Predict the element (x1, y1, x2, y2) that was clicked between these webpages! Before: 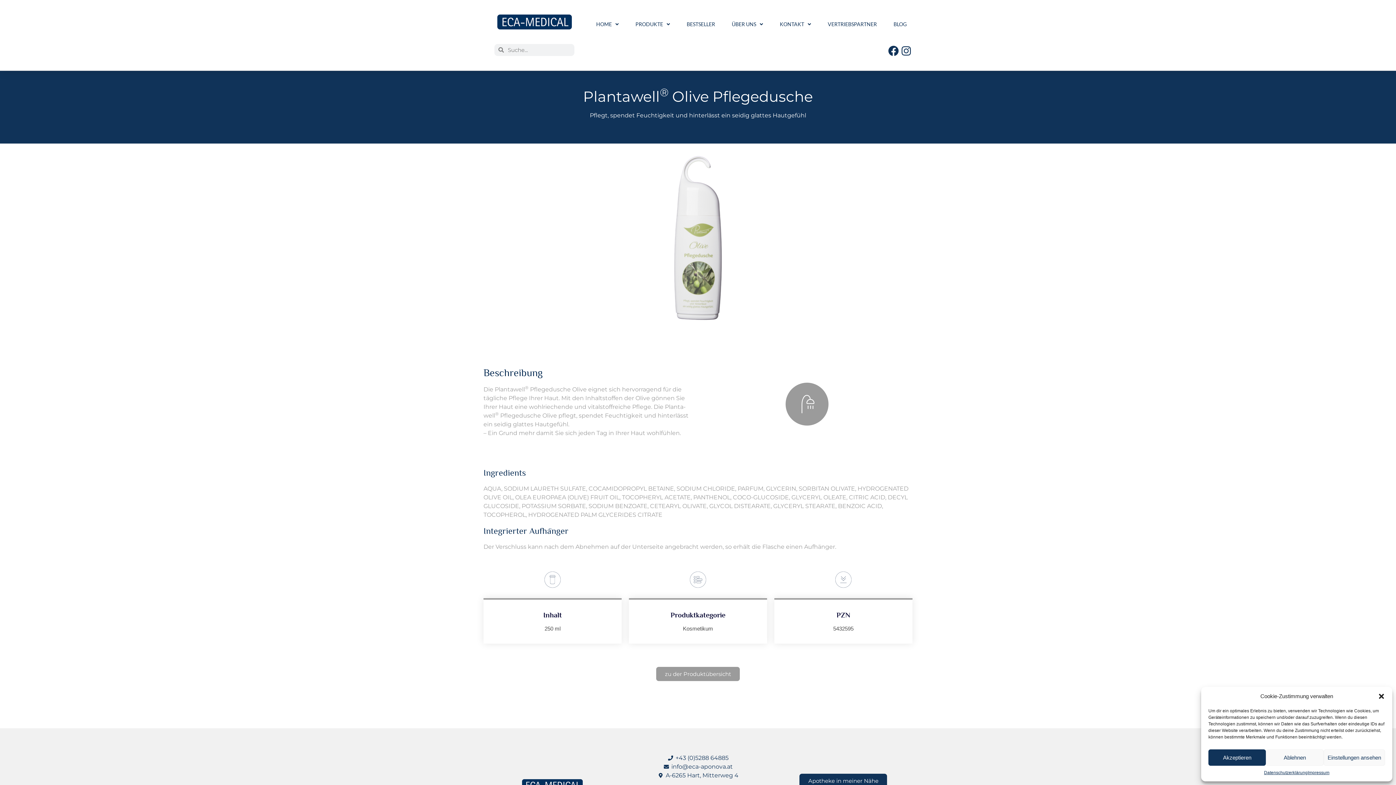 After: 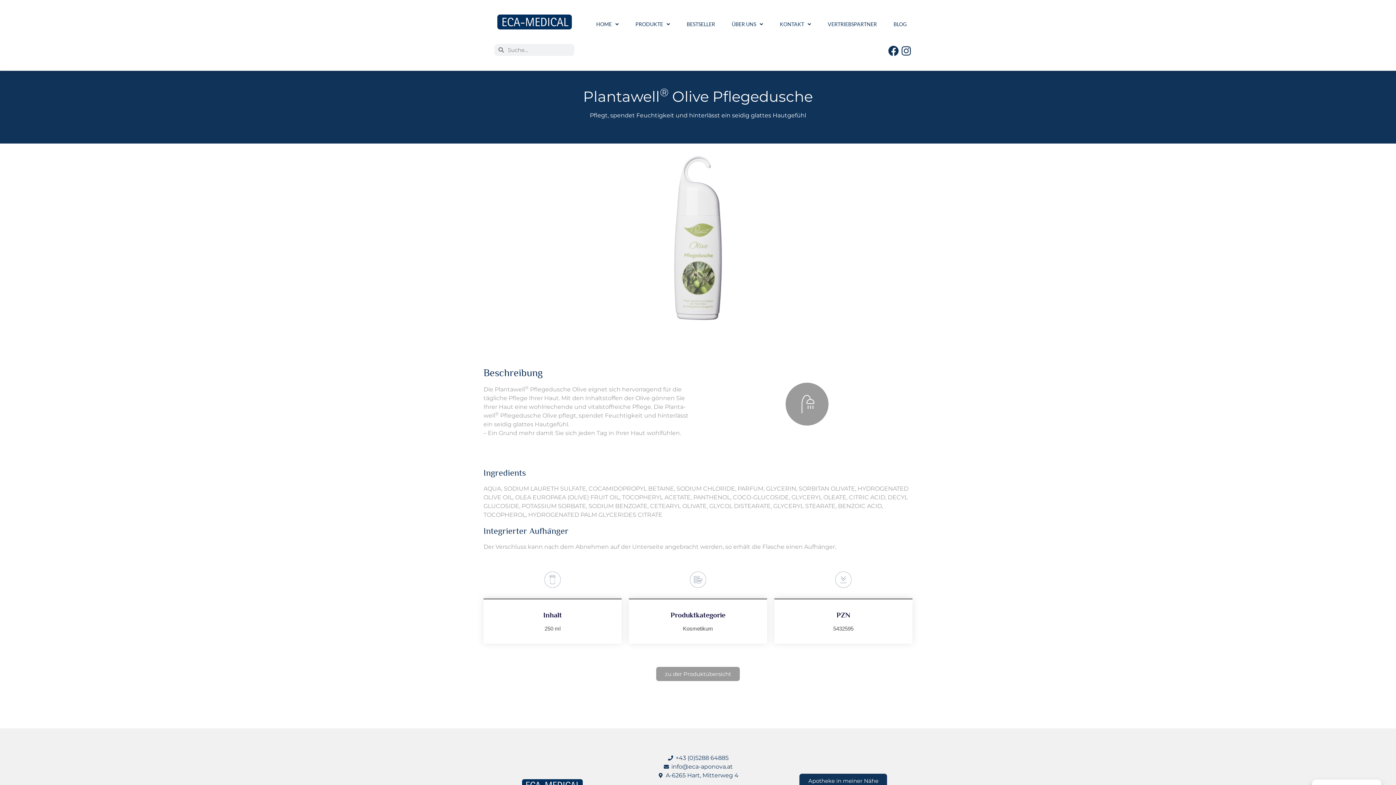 Action: bbox: (1378, 693, 1385, 700) label: Dialog schließen